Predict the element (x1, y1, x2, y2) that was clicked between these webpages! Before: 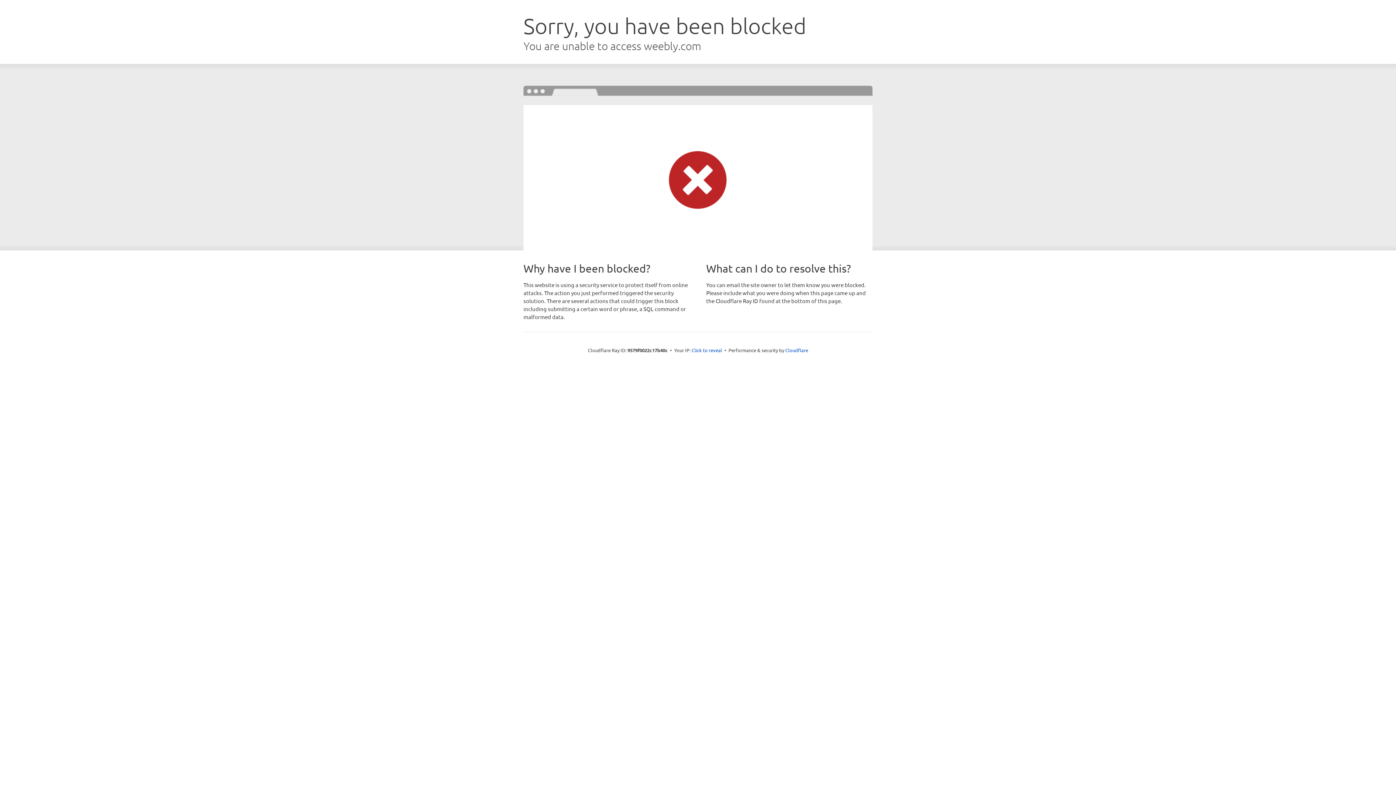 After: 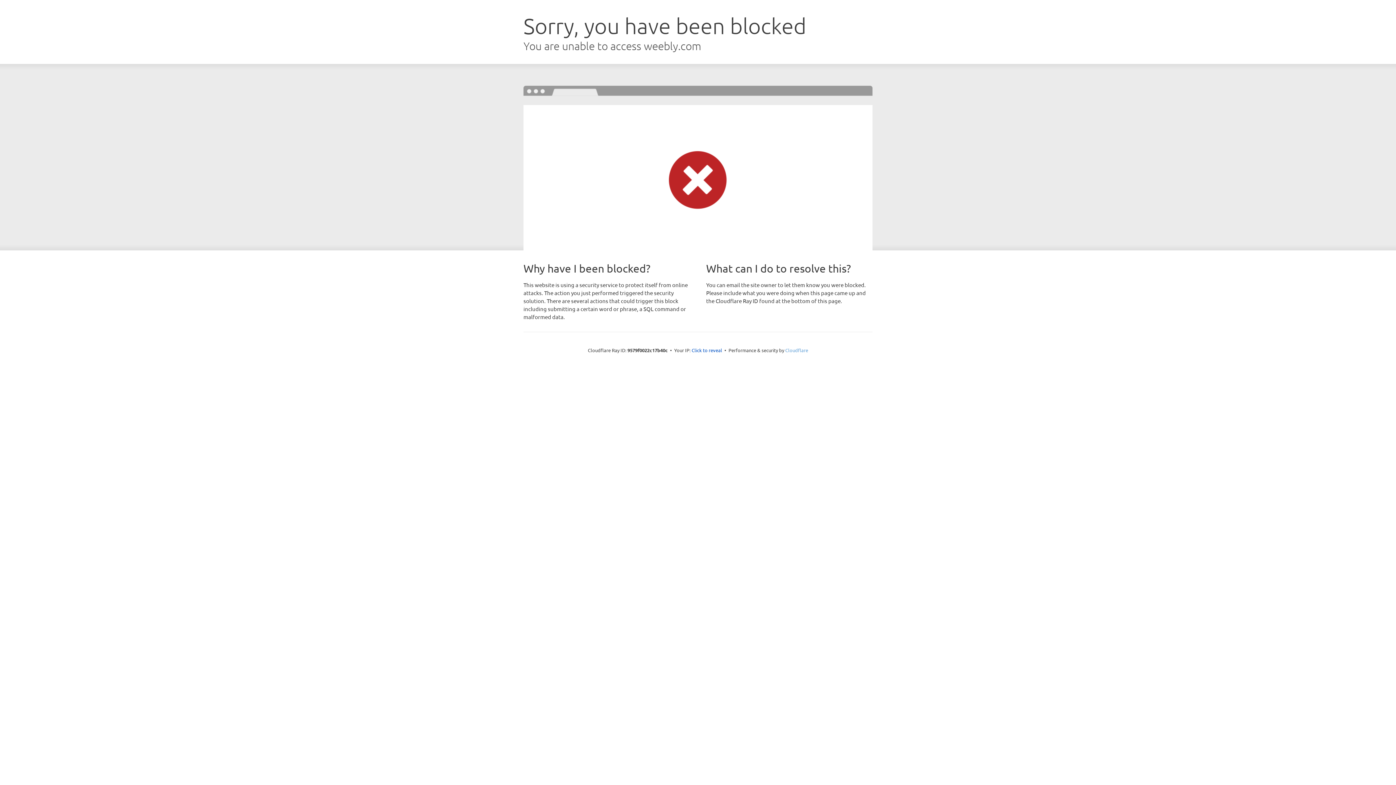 Action: label: Cloudflare bbox: (785, 347, 808, 353)